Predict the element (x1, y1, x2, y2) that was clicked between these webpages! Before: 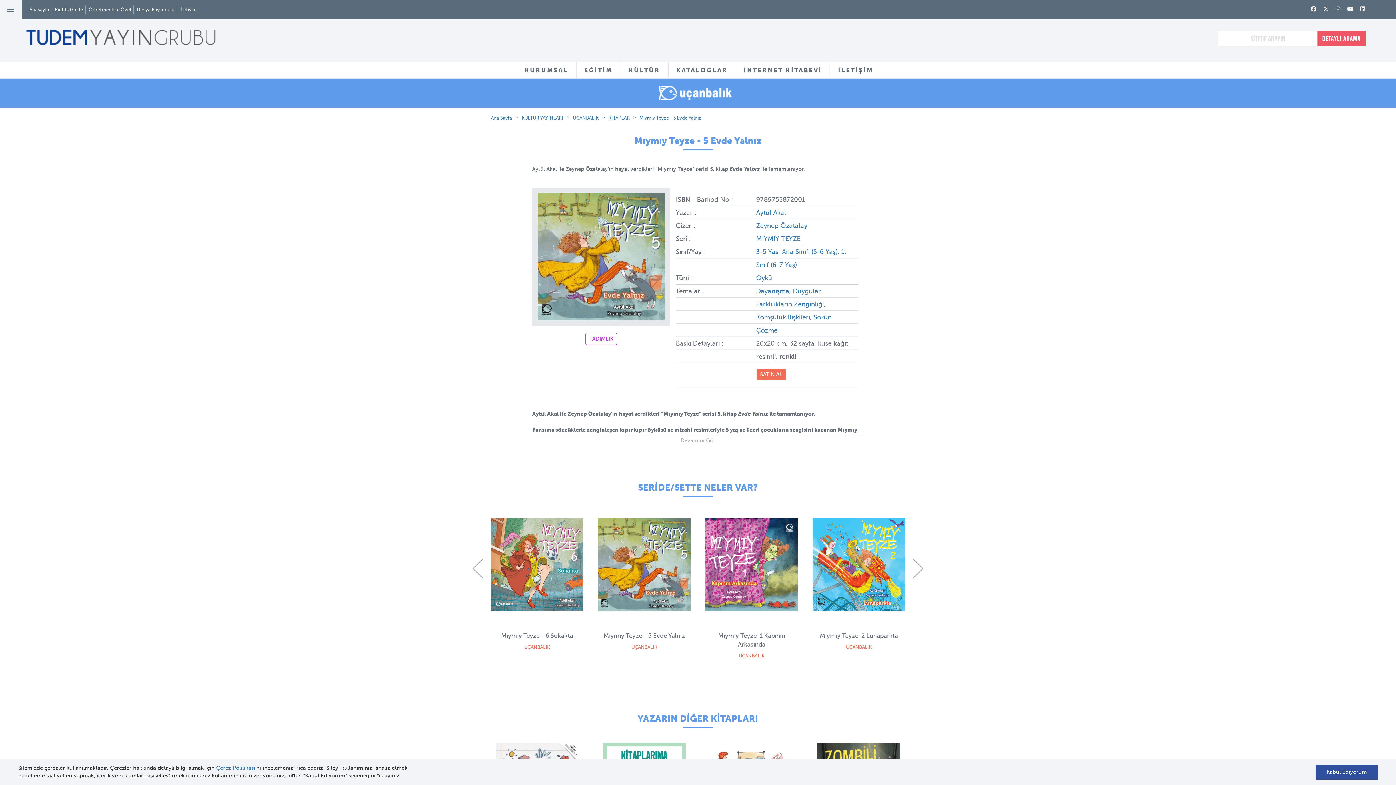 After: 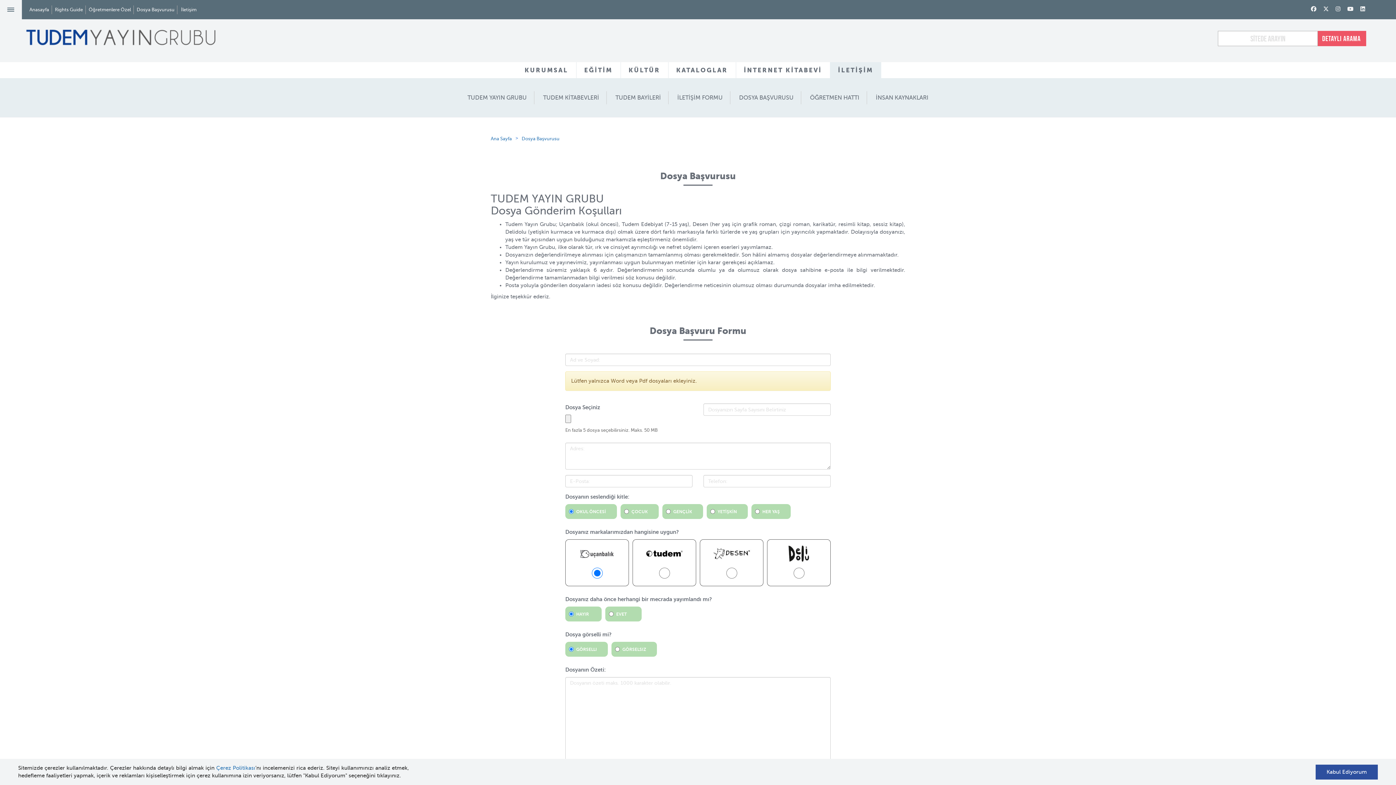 Action: label: Dosya Başvurusu bbox: (134, 5, 177, 14)